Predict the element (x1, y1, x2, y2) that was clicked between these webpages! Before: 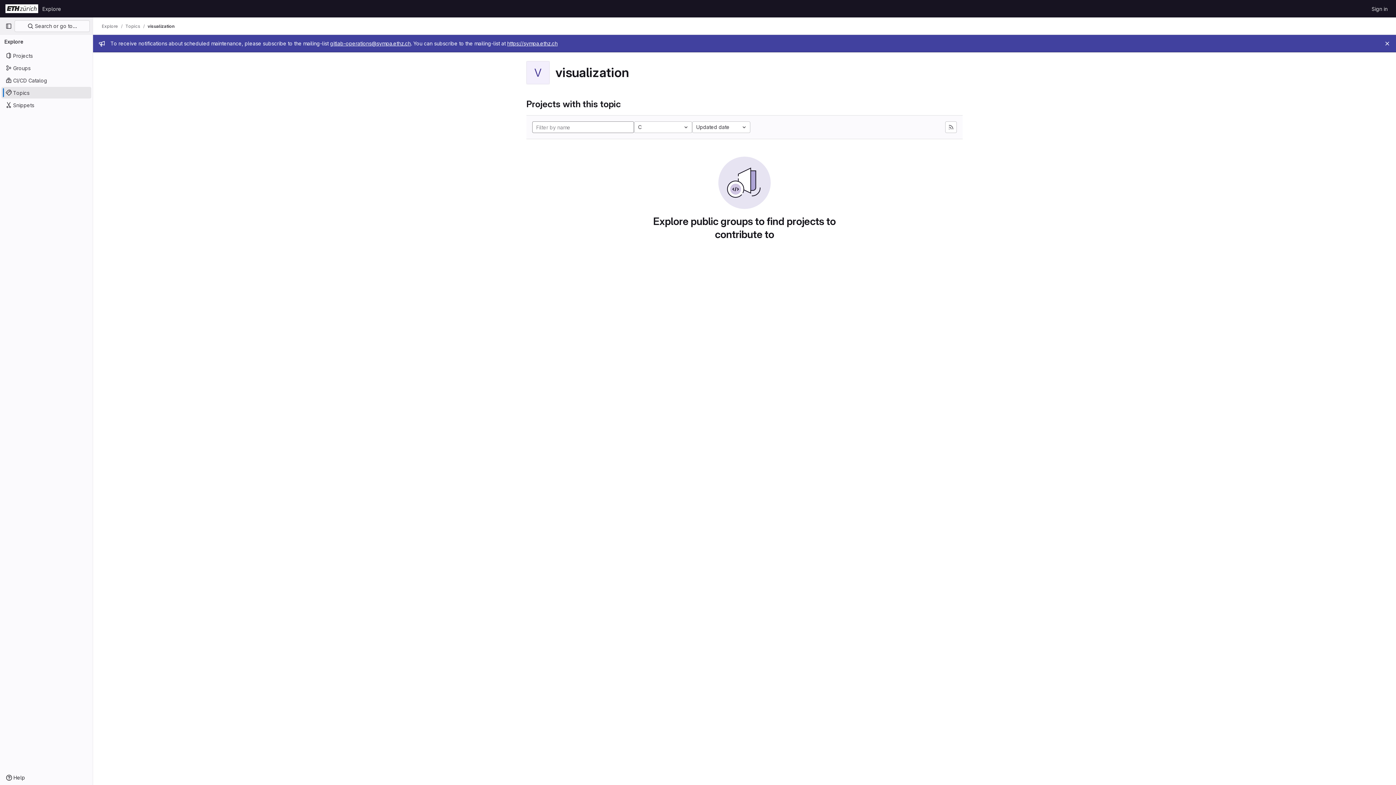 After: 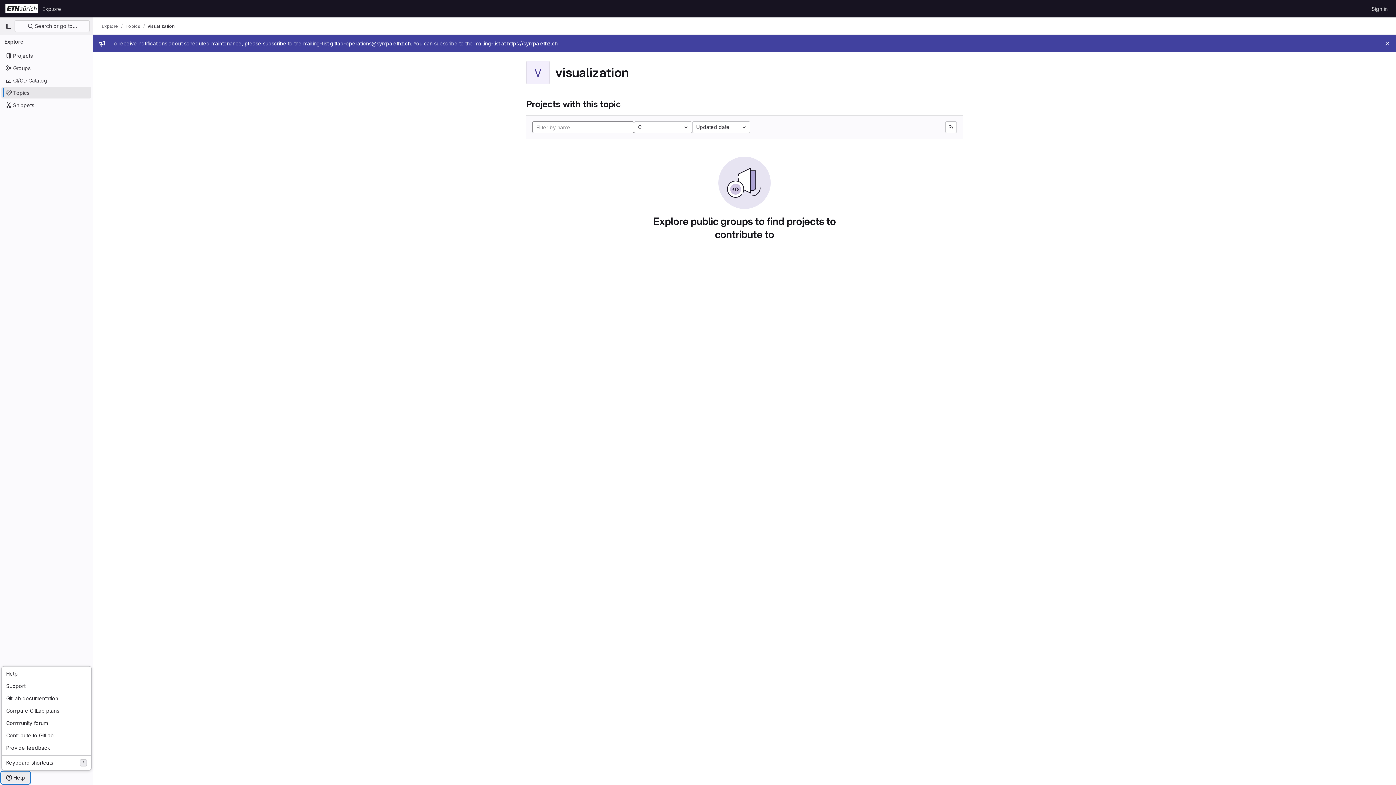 Action: label: Help bbox: (1, 772, 29, 784)